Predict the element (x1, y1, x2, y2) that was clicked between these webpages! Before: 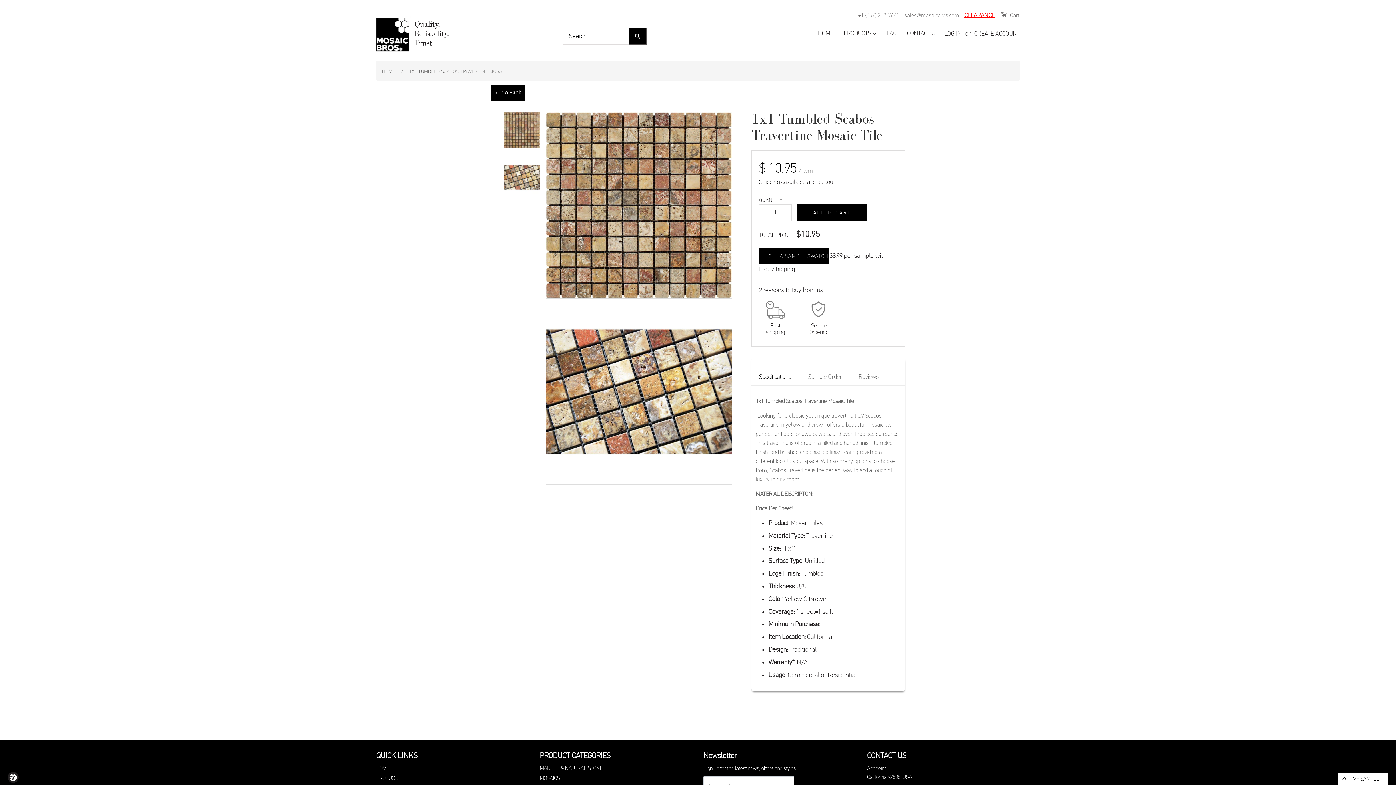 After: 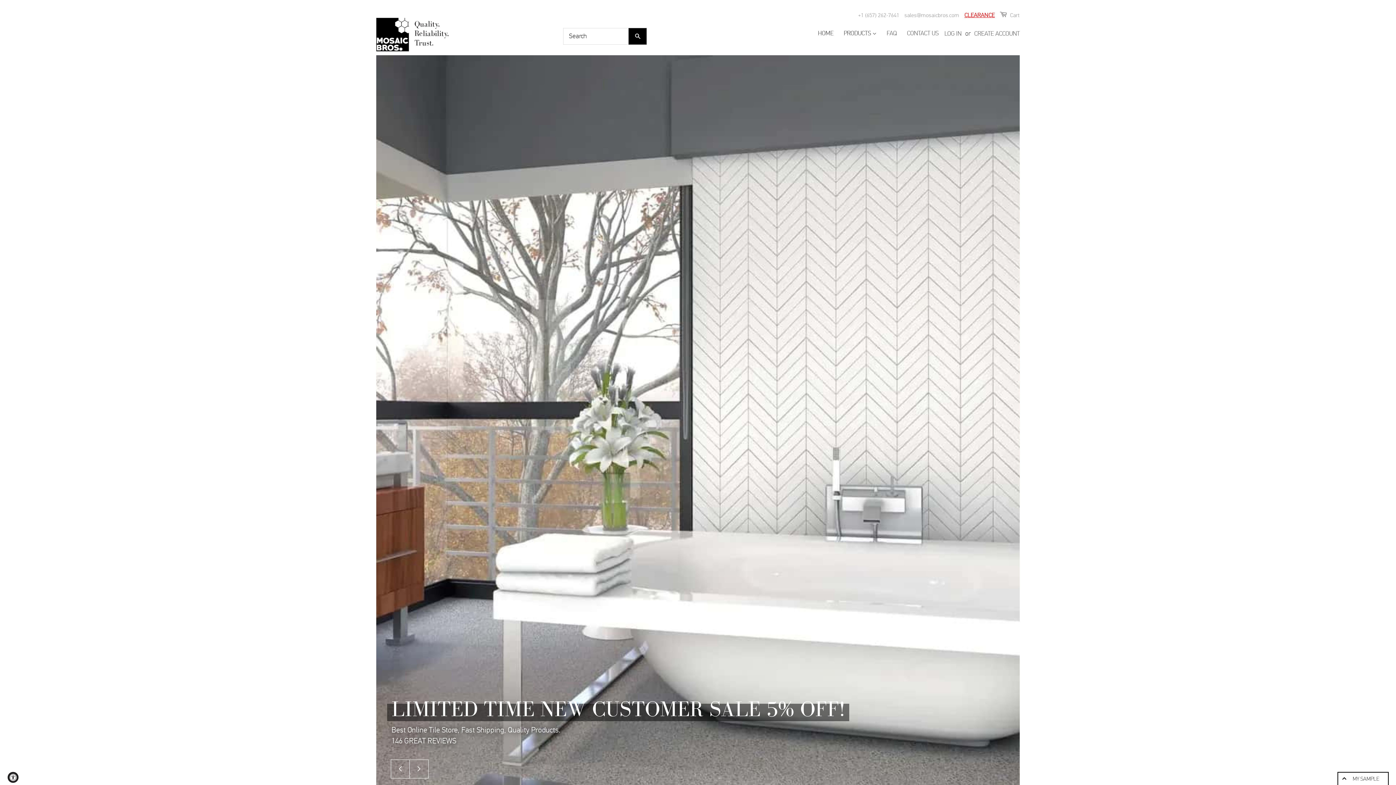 Action: label: PRODUCTS  bbox: (844, 25, 876, 41)